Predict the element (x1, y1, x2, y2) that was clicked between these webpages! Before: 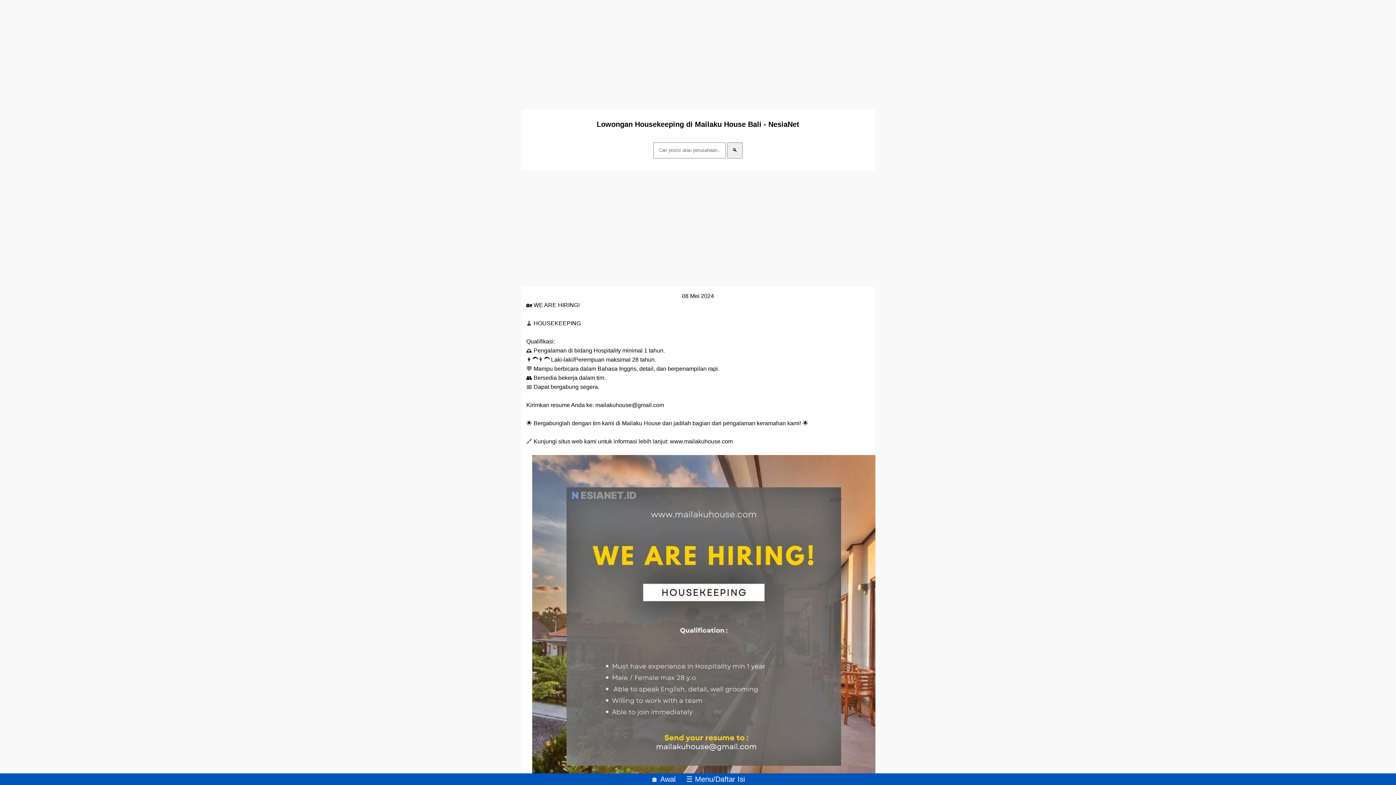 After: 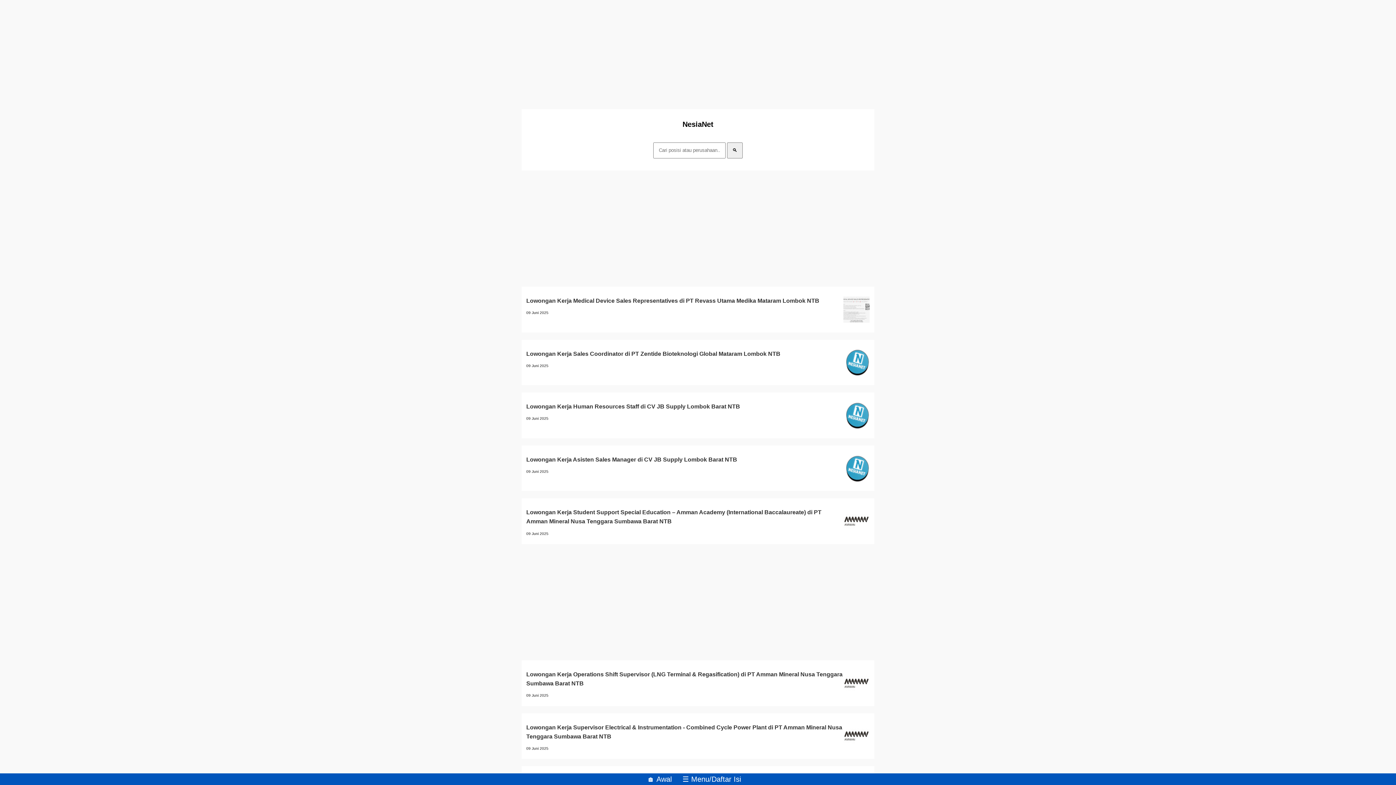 Action: bbox: (646, 770, 680, 788) label: 🏠 Awal